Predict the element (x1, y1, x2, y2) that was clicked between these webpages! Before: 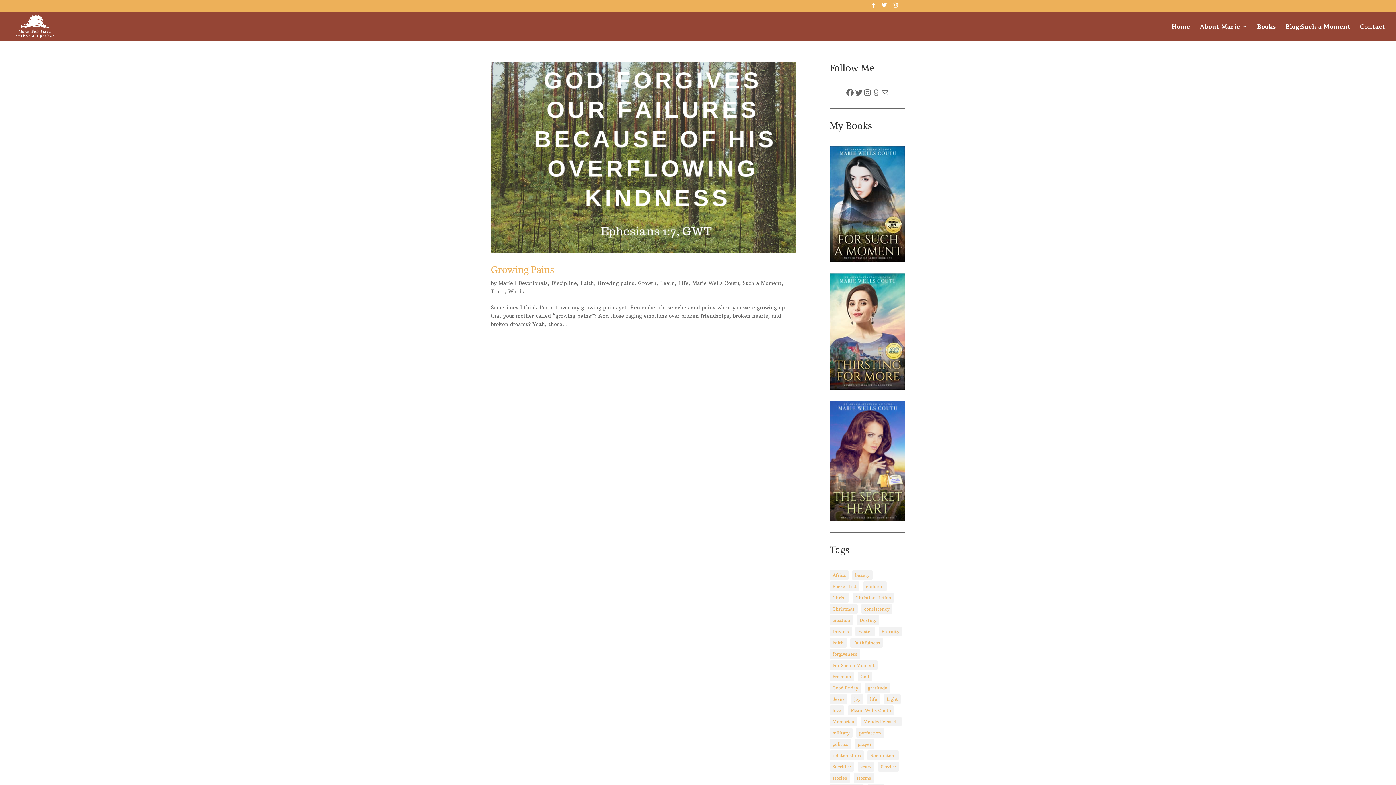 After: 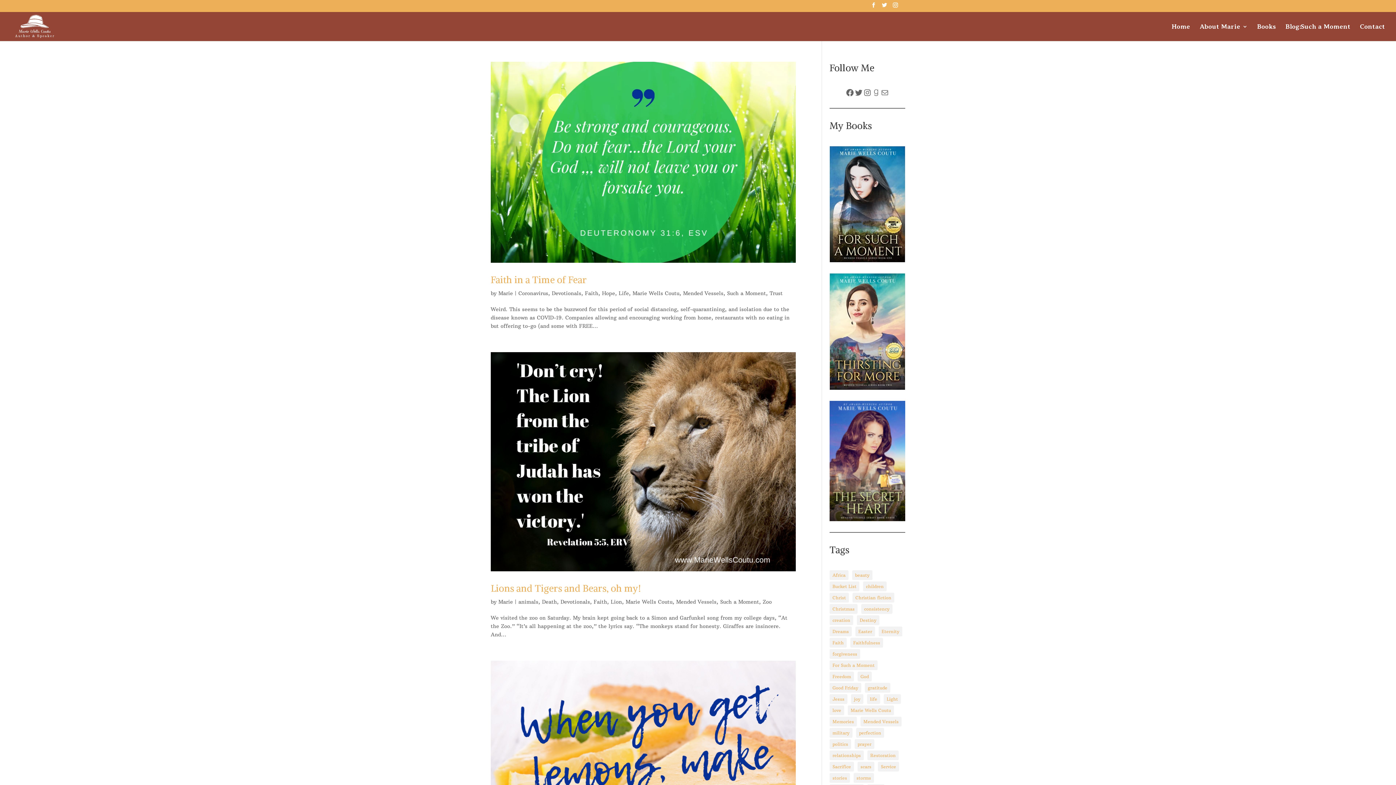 Action: bbox: (829, 694, 847, 704) label: Jesus (88 items)